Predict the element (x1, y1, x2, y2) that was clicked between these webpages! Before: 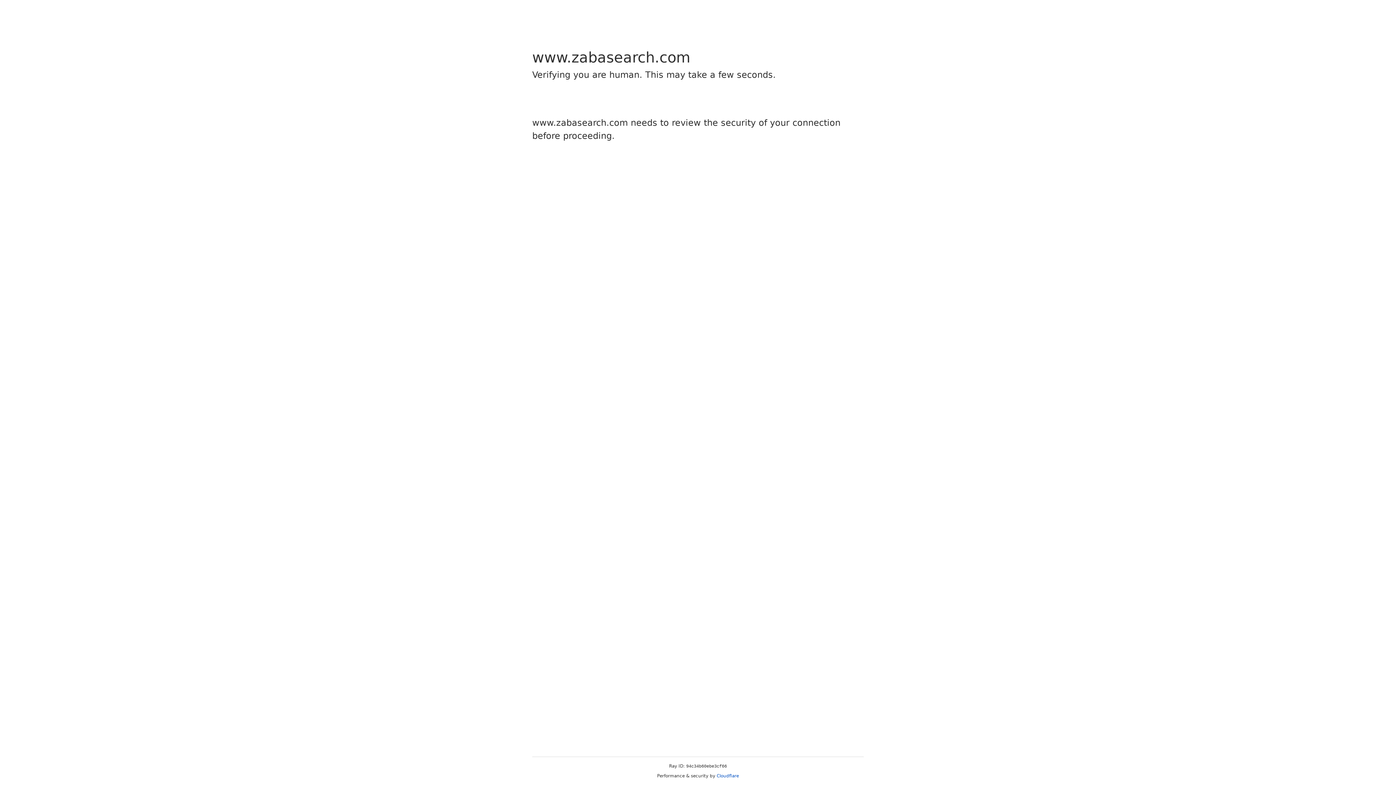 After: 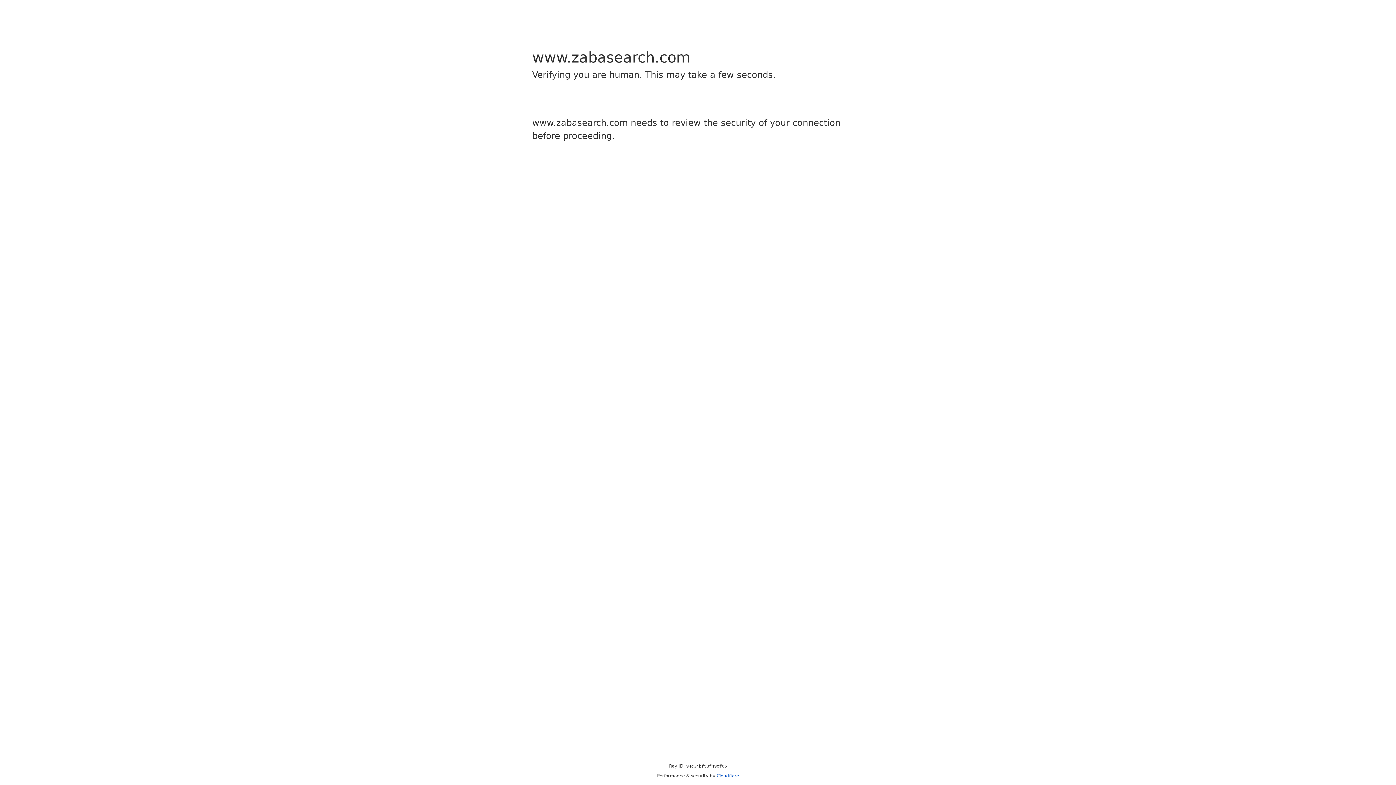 Action: bbox: (716, 773, 739, 778) label: Cloudflare